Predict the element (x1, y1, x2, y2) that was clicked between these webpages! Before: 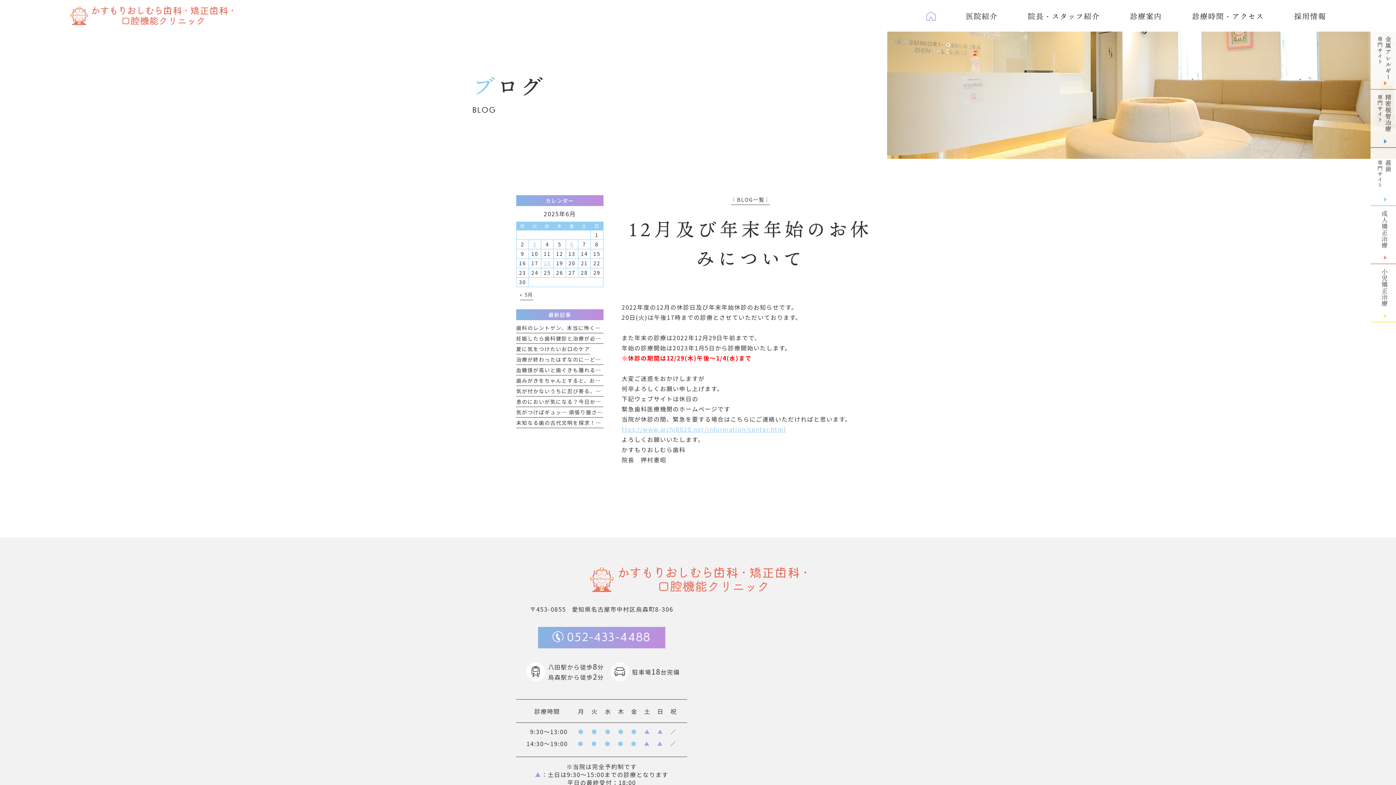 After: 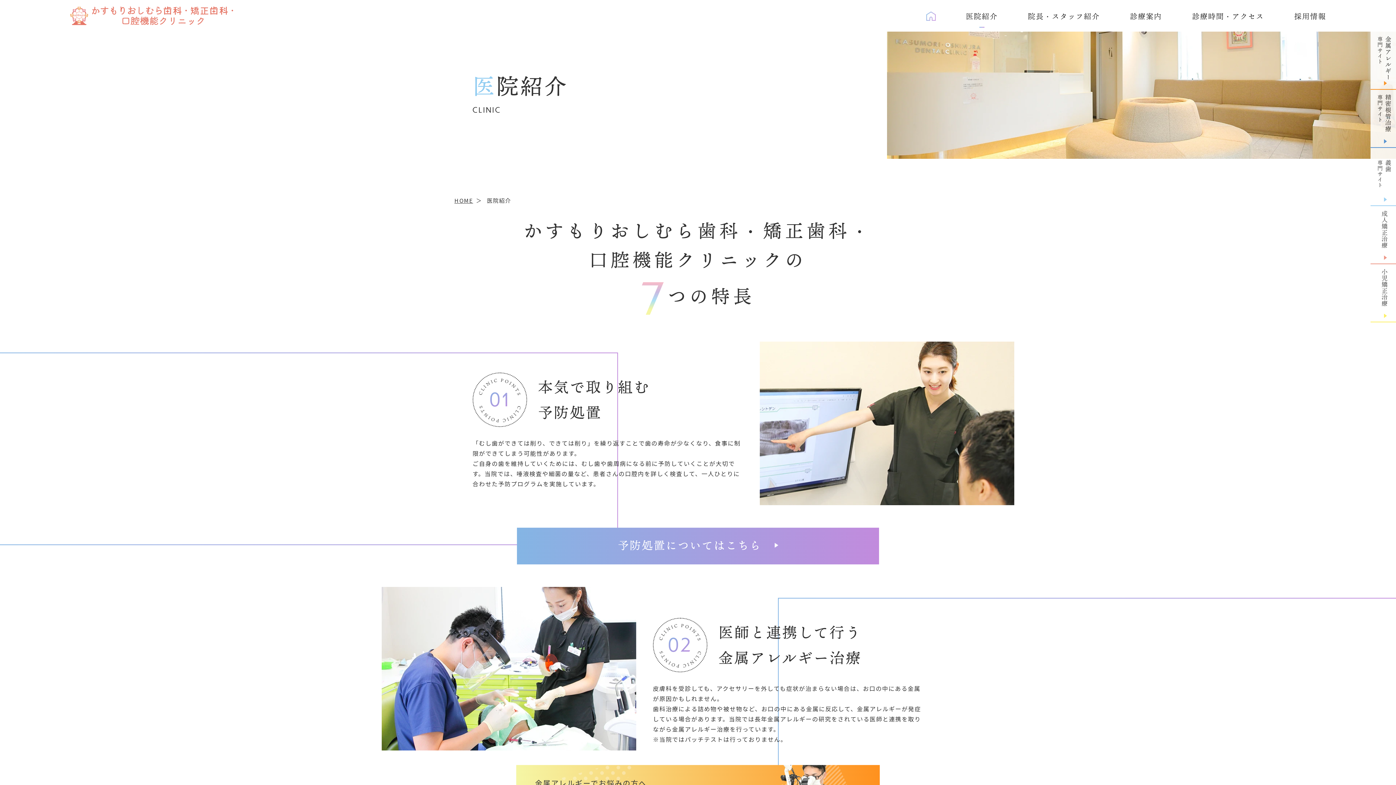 Action: label: 医院紹介 bbox: (966, 0, 998, 31)